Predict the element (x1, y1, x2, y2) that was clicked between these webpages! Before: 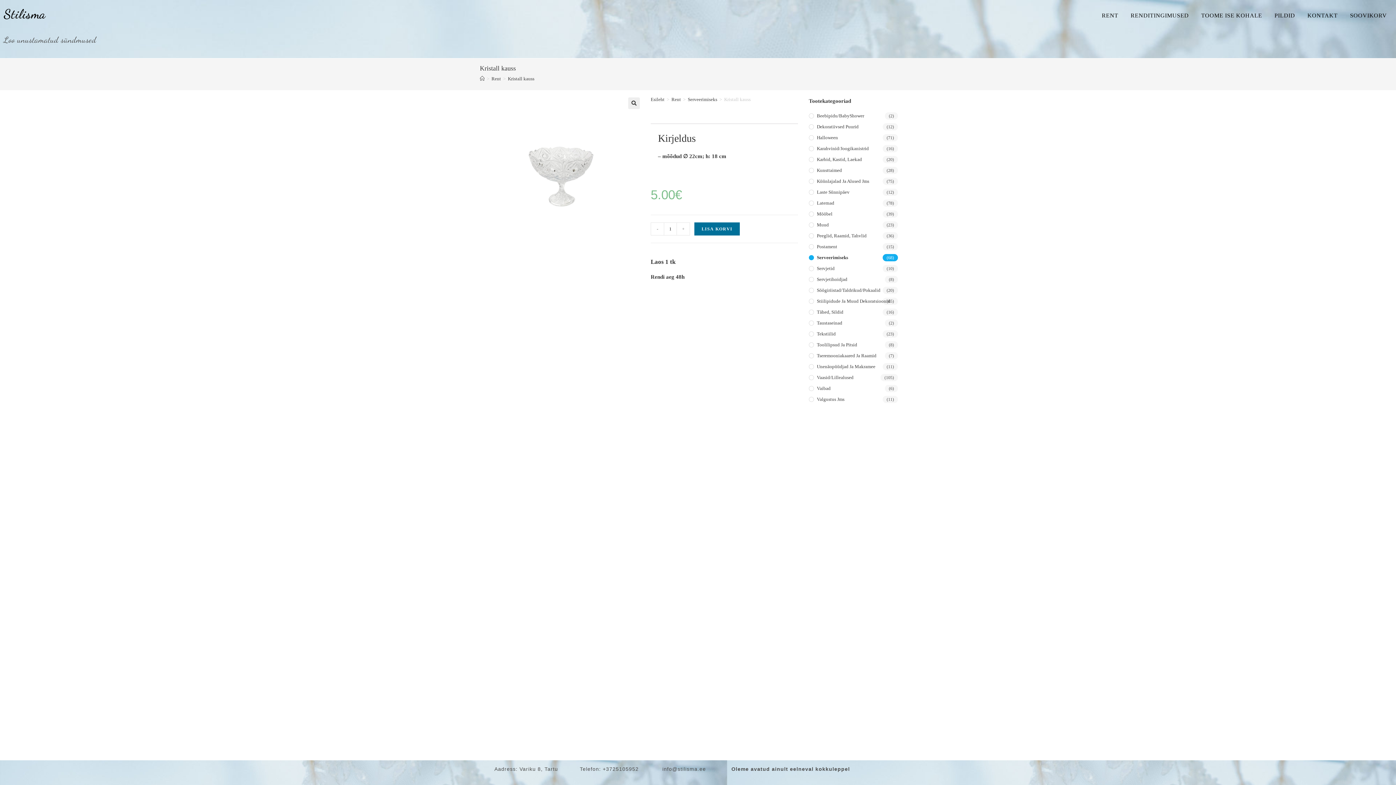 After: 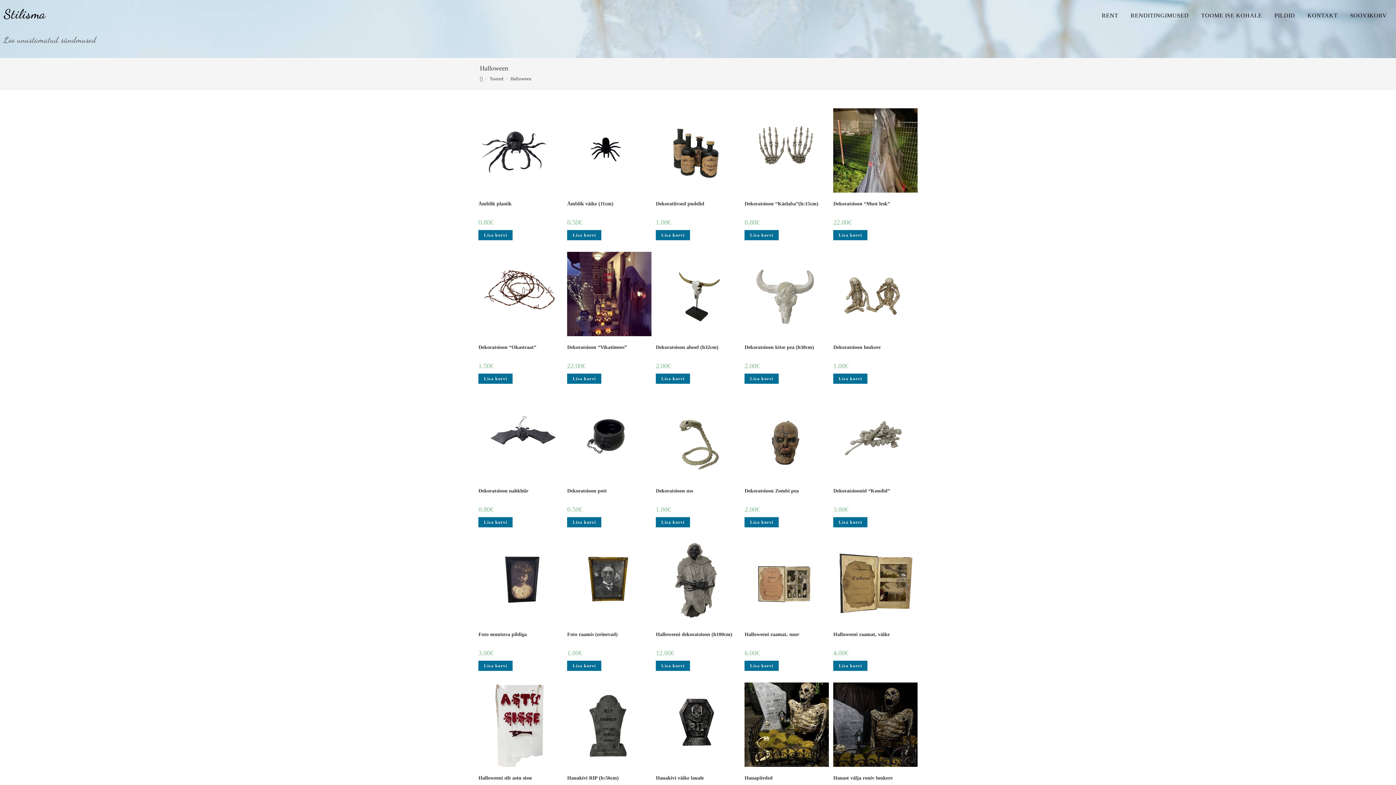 Action: bbox: (809, 134, 898, 141) label: Halloween